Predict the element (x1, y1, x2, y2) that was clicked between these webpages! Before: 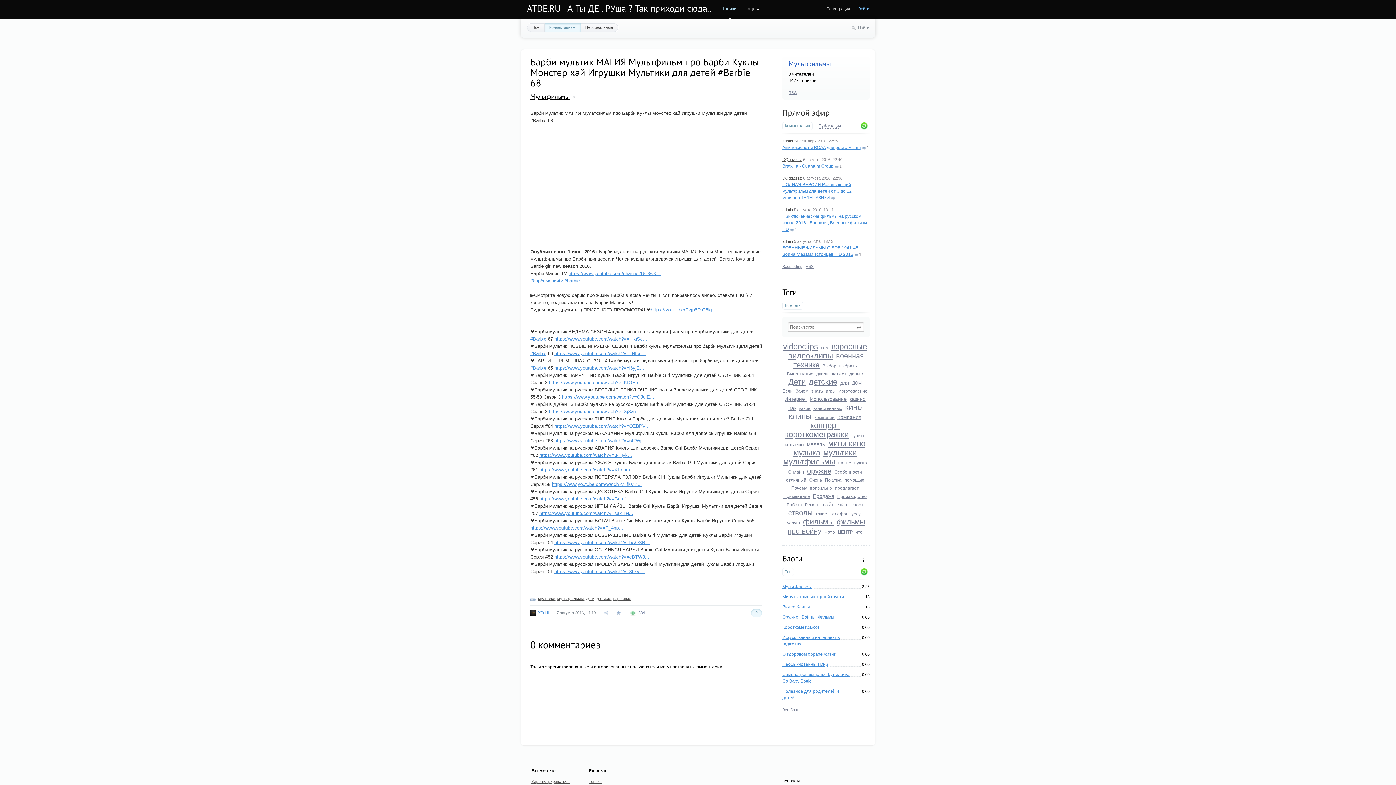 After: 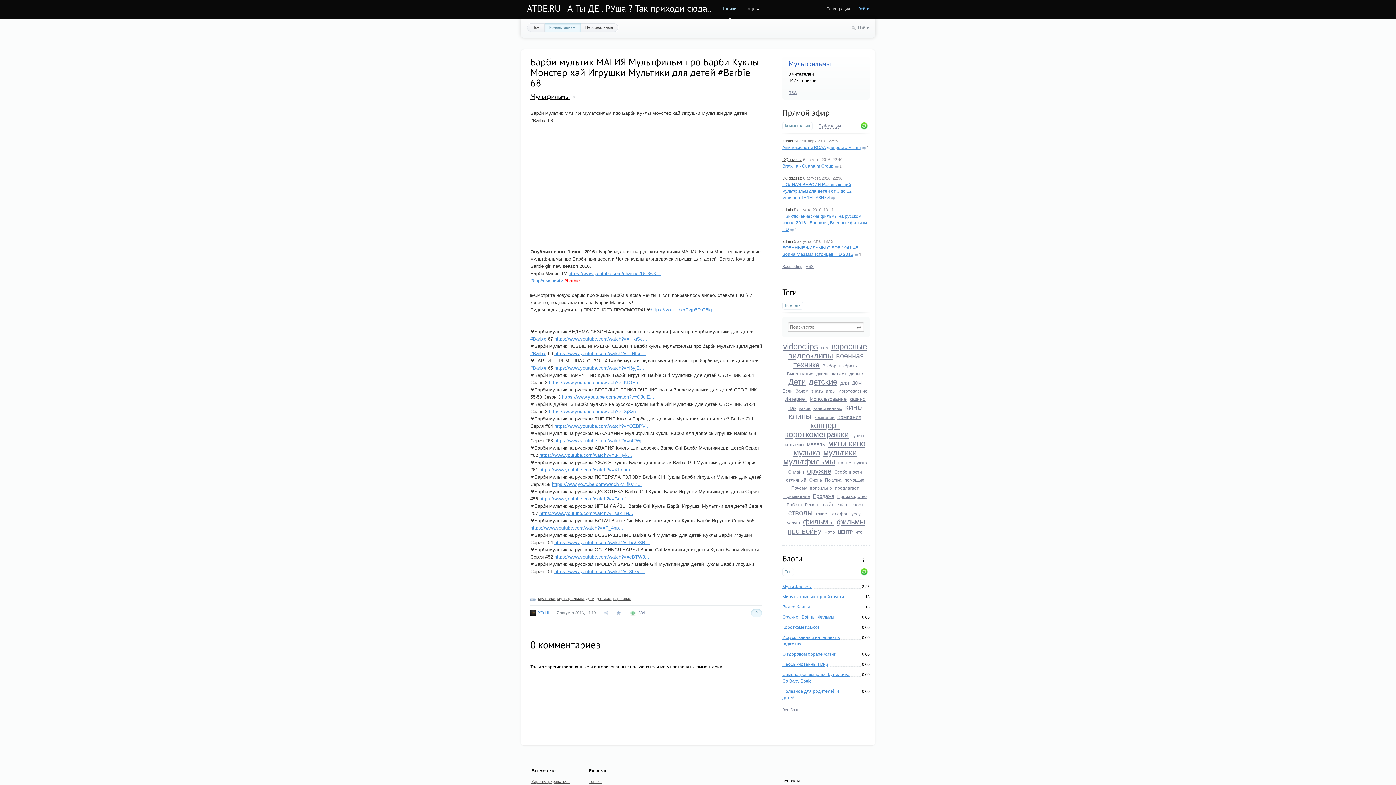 Action: bbox: (564, 278, 580, 283) label: #barbie